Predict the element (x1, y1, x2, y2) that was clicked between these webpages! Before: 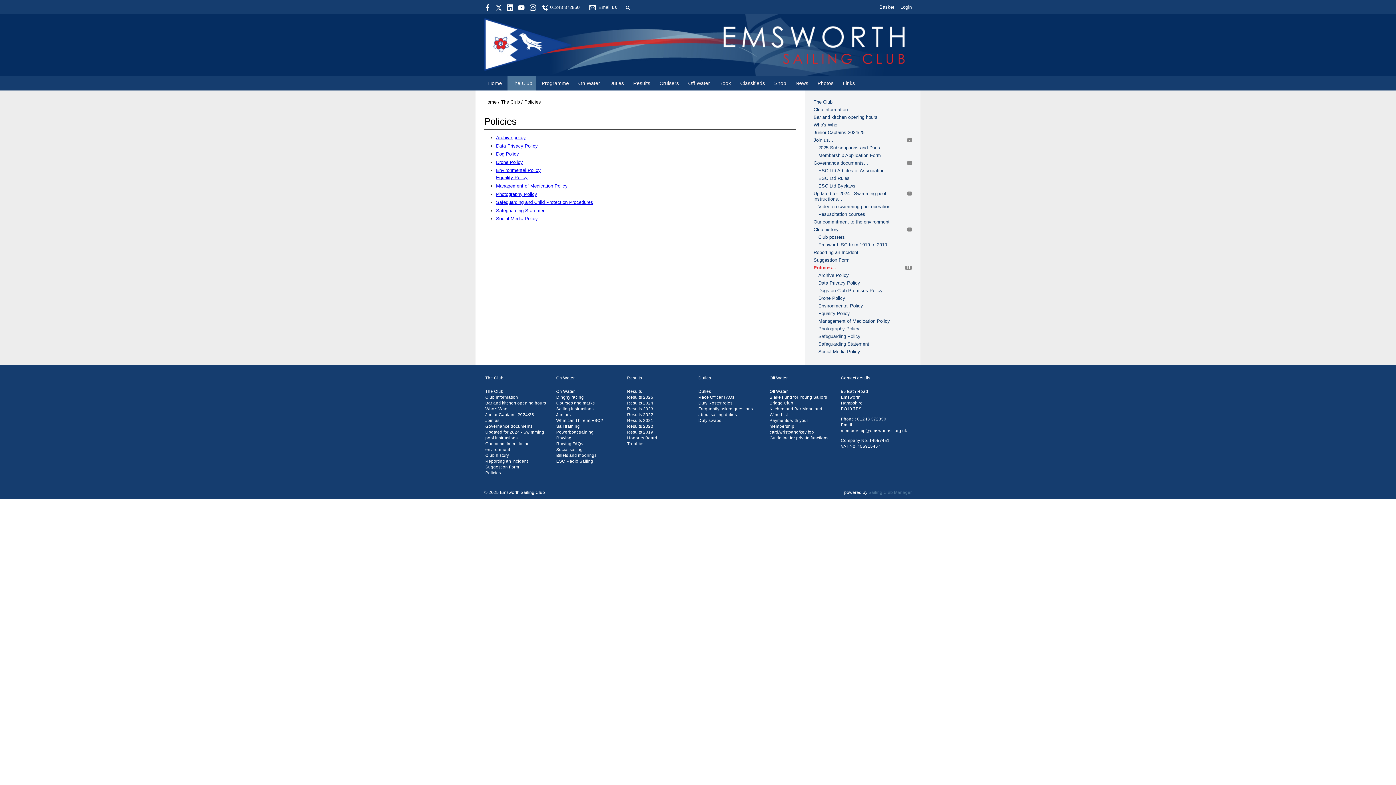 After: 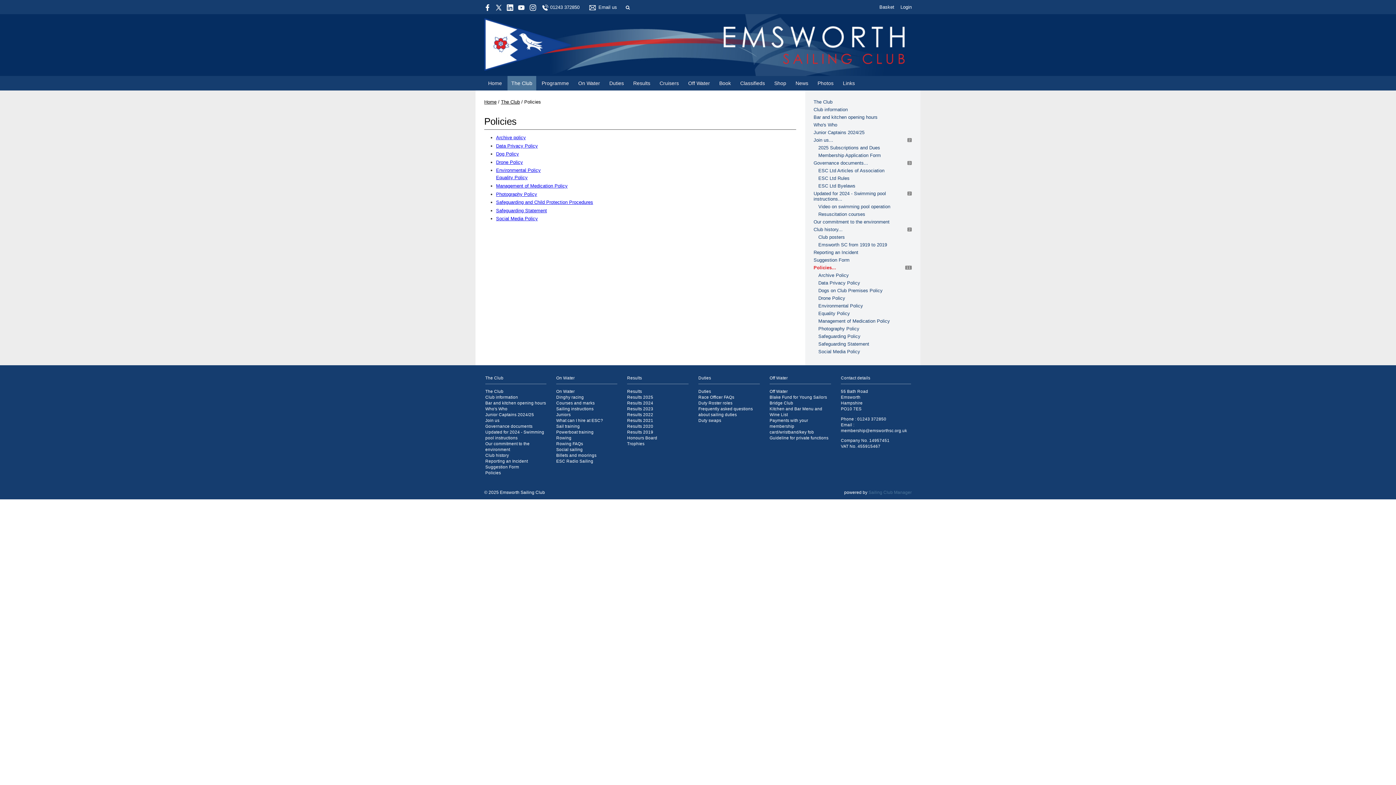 Action: label: Policies bbox: (485, 470, 501, 475)